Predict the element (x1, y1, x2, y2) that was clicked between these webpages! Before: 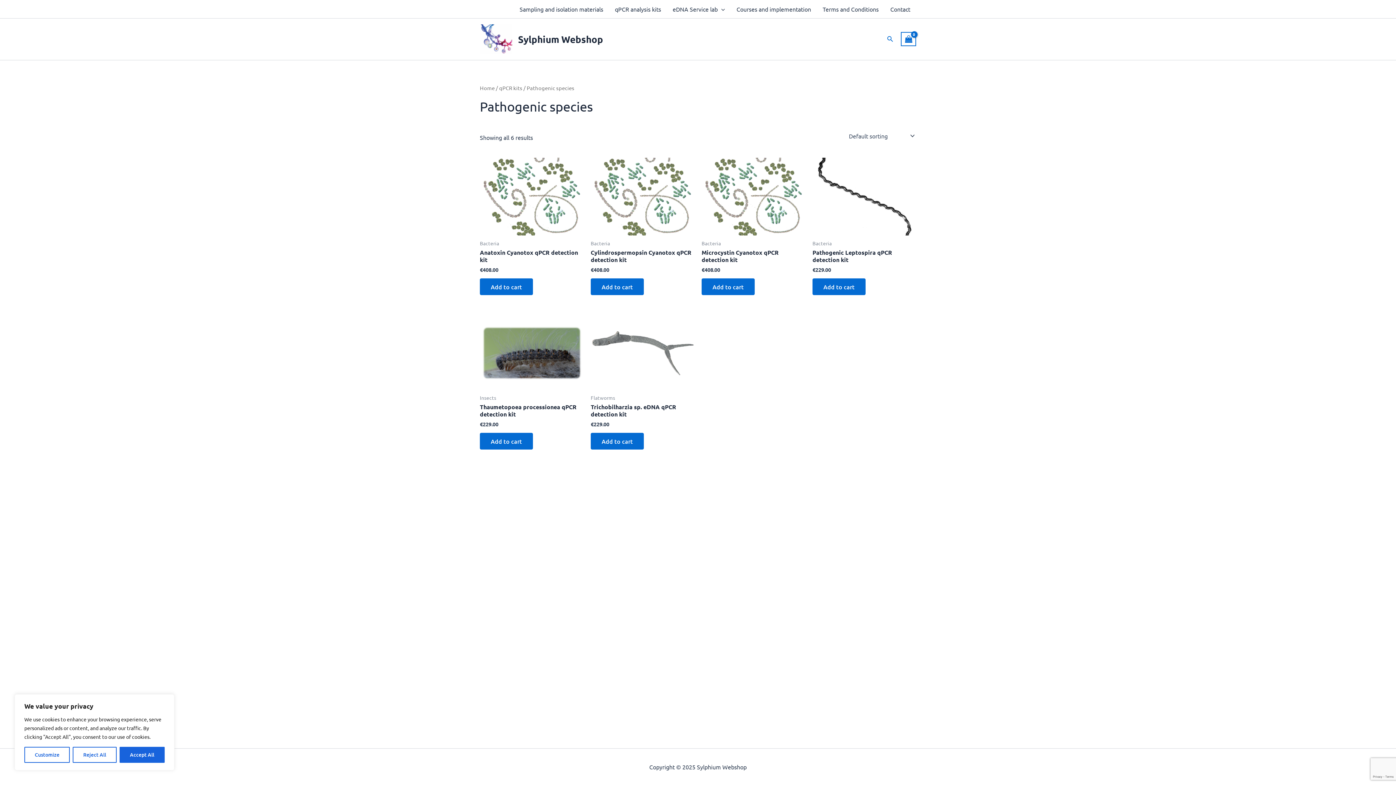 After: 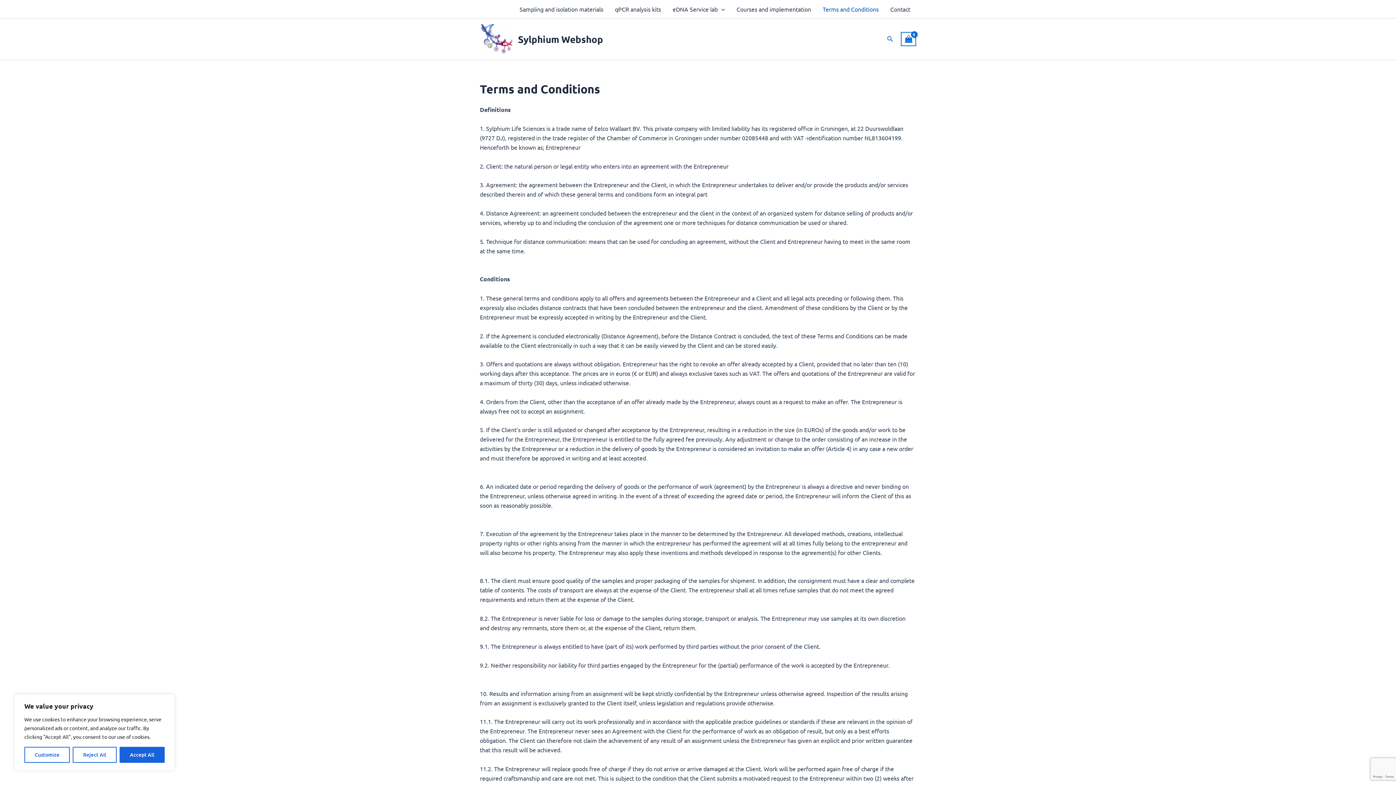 Action: label: Terms and Conditions bbox: (817, 0, 884, 18)